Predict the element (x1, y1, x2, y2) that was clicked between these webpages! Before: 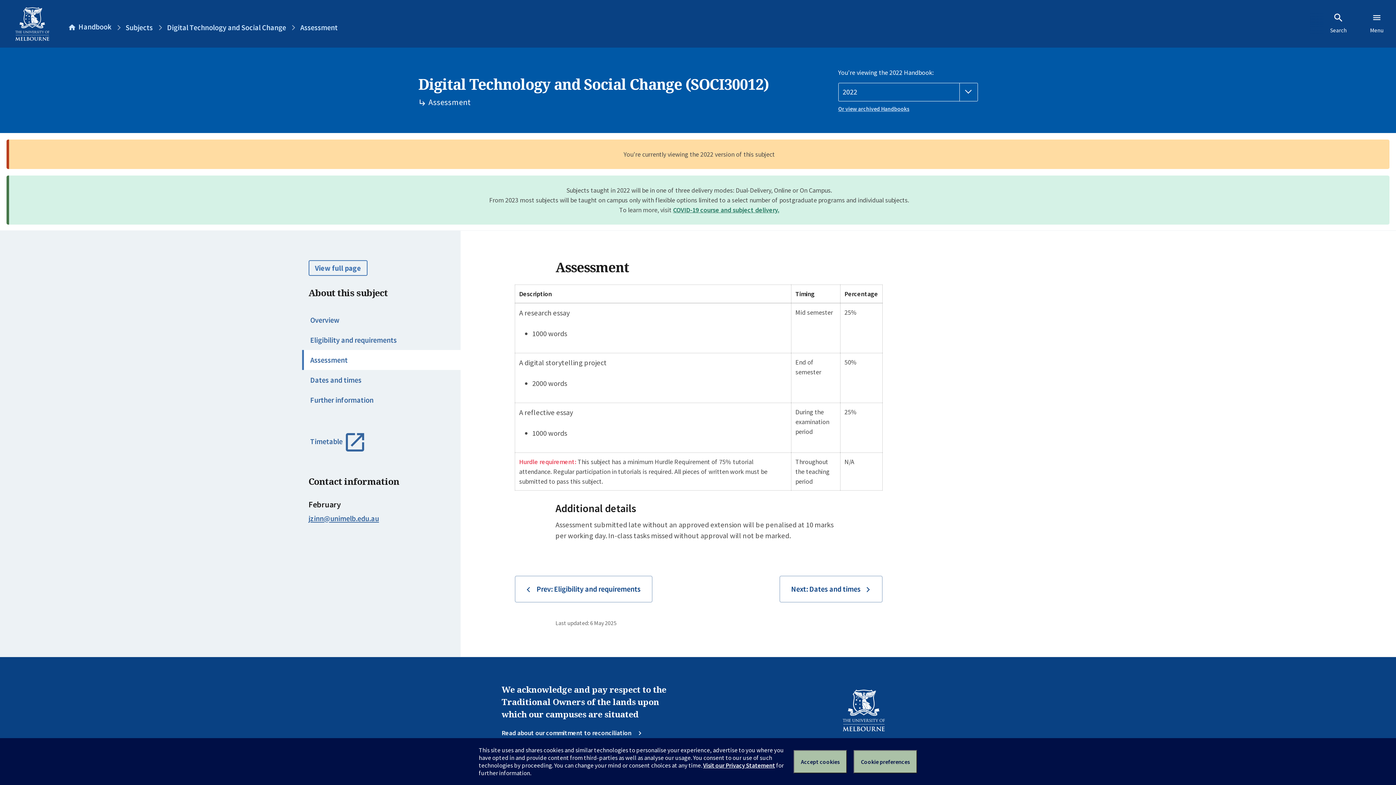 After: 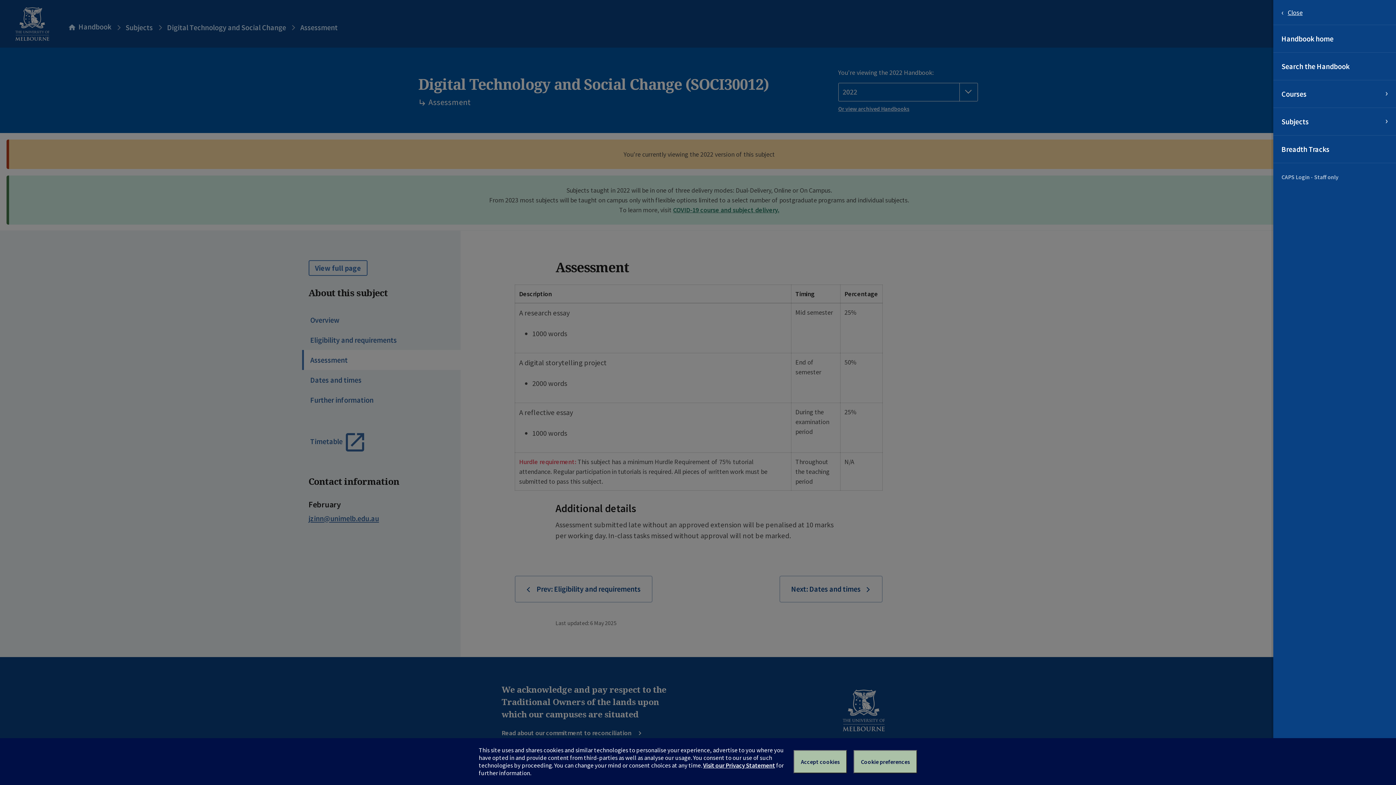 Action: bbox: (1357, 12, 1396, 34) label: Menu